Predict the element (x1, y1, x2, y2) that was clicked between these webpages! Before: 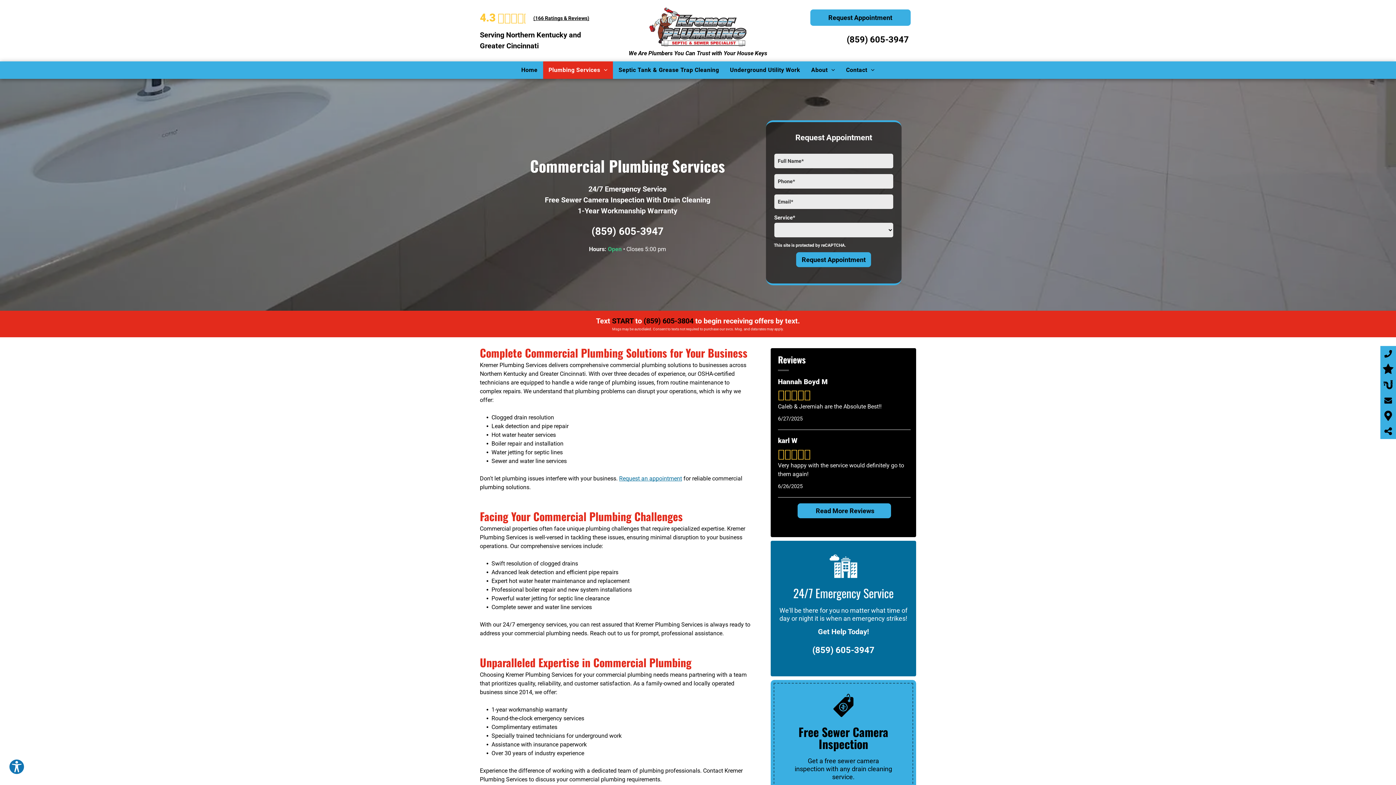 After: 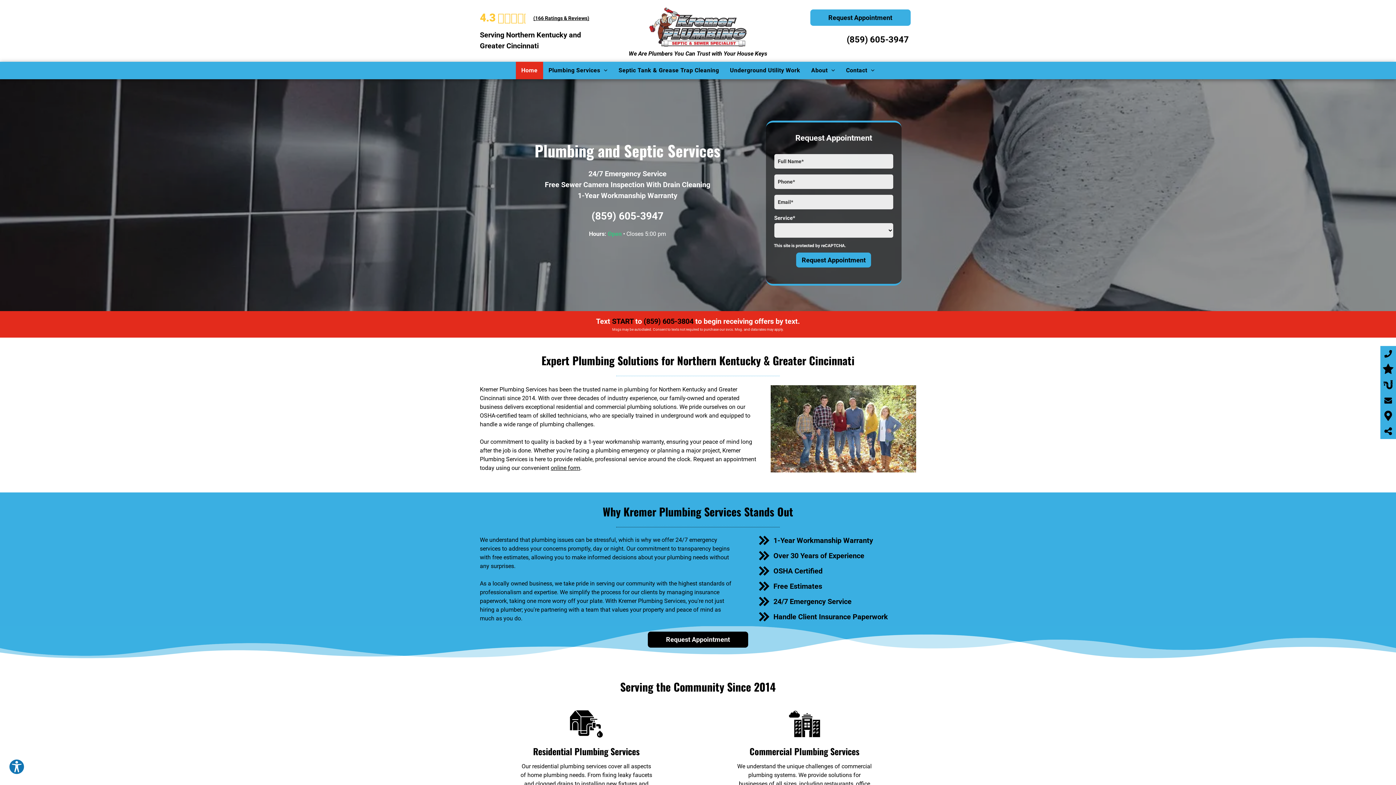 Action: bbox: (649, 8, 747, 15)